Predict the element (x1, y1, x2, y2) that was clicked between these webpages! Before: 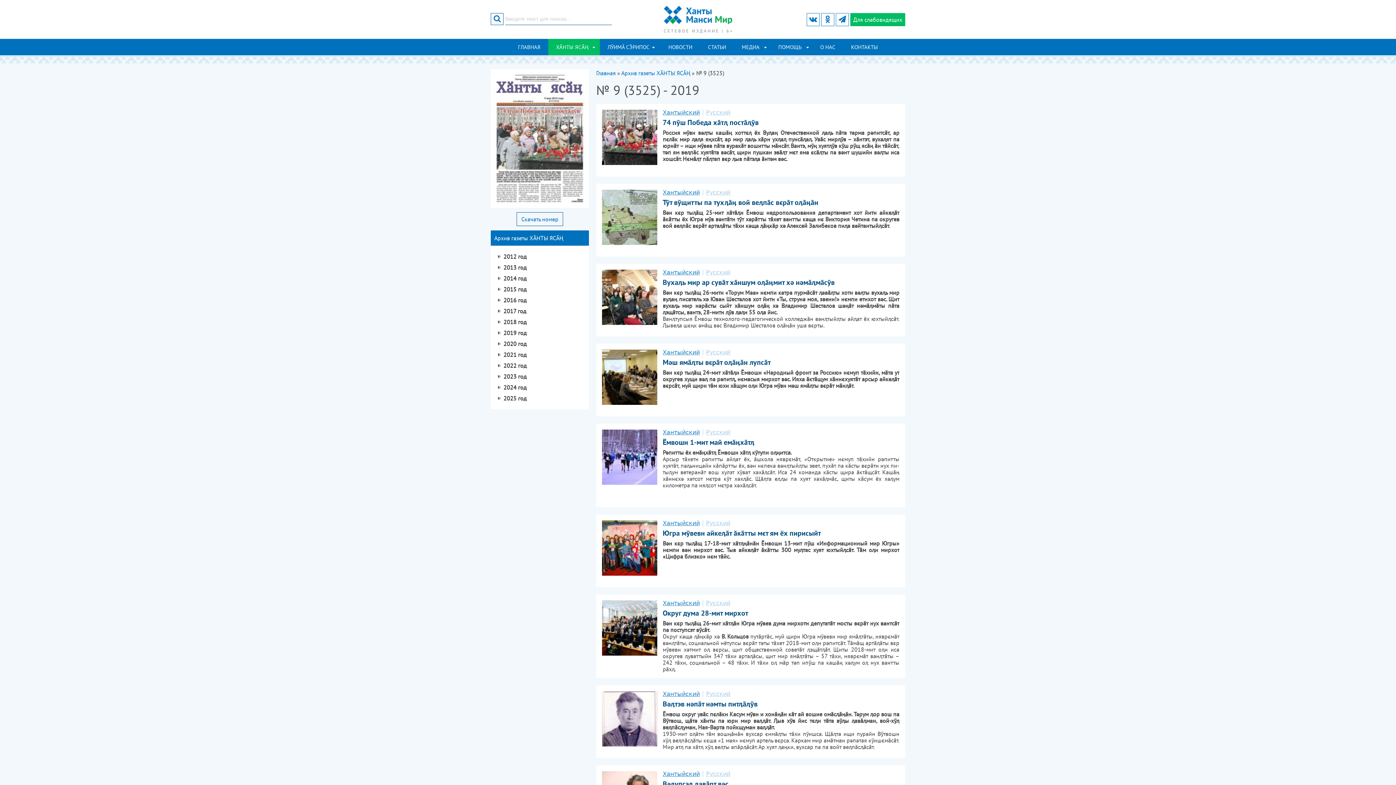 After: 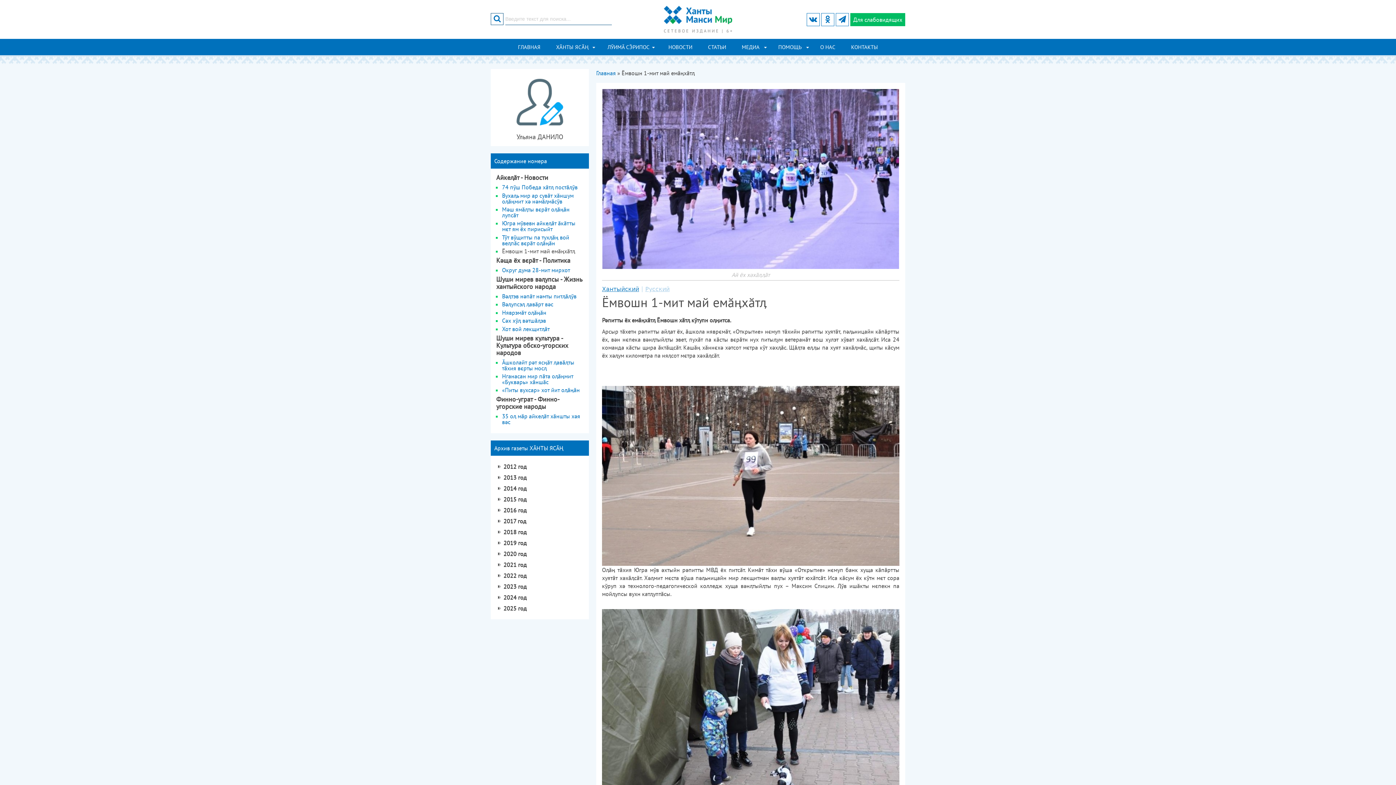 Action: bbox: (602, 429, 657, 437)